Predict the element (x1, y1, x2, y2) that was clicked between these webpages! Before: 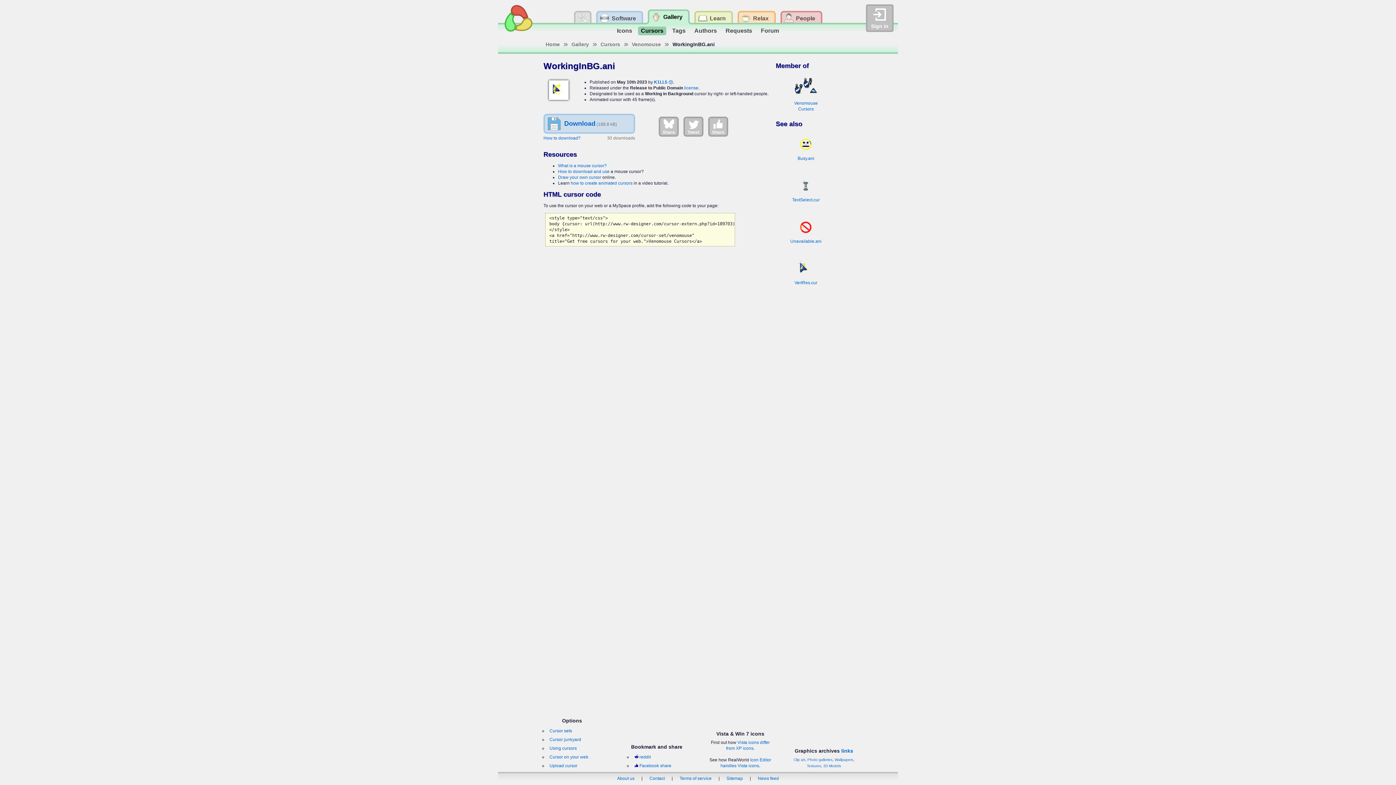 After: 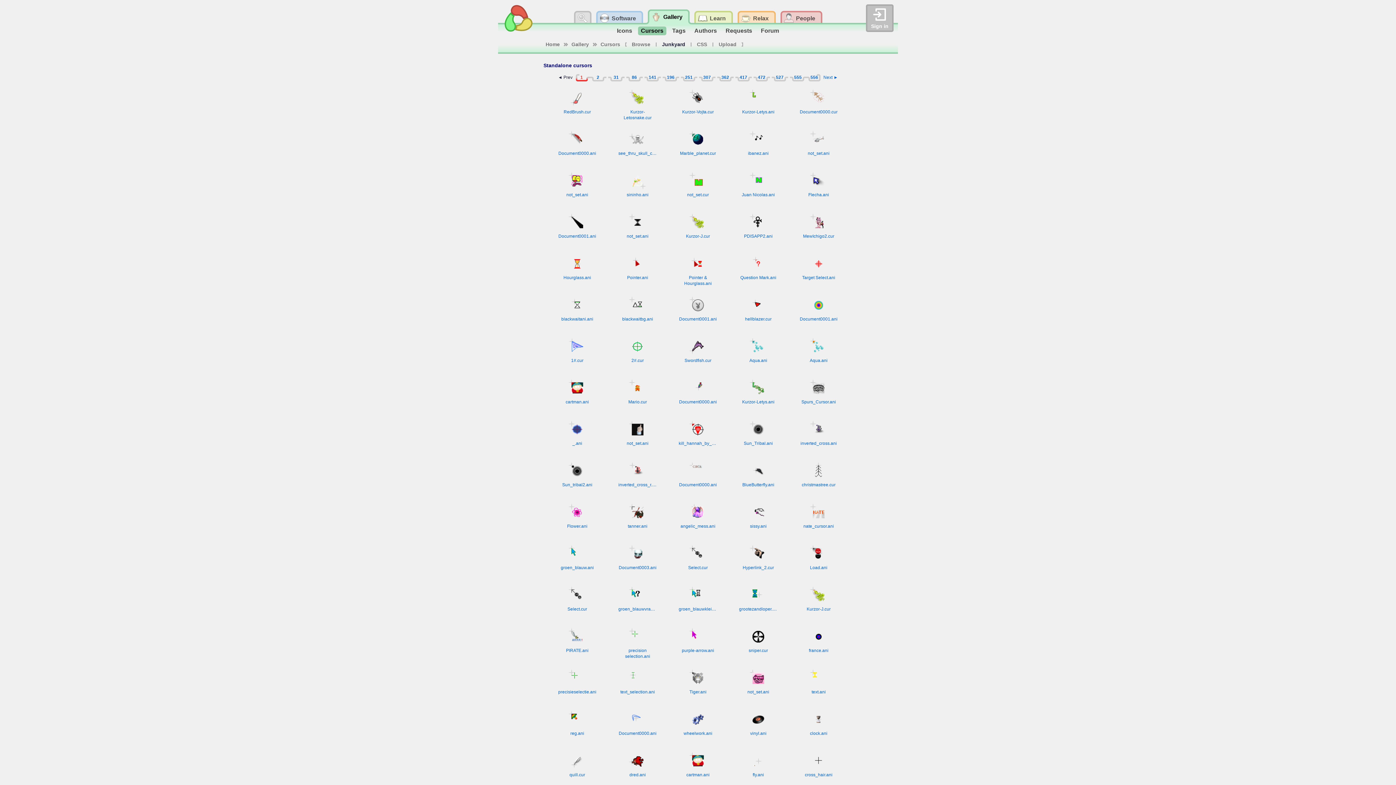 Action: label: Cursor junkyard bbox: (548, 736, 582, 744)